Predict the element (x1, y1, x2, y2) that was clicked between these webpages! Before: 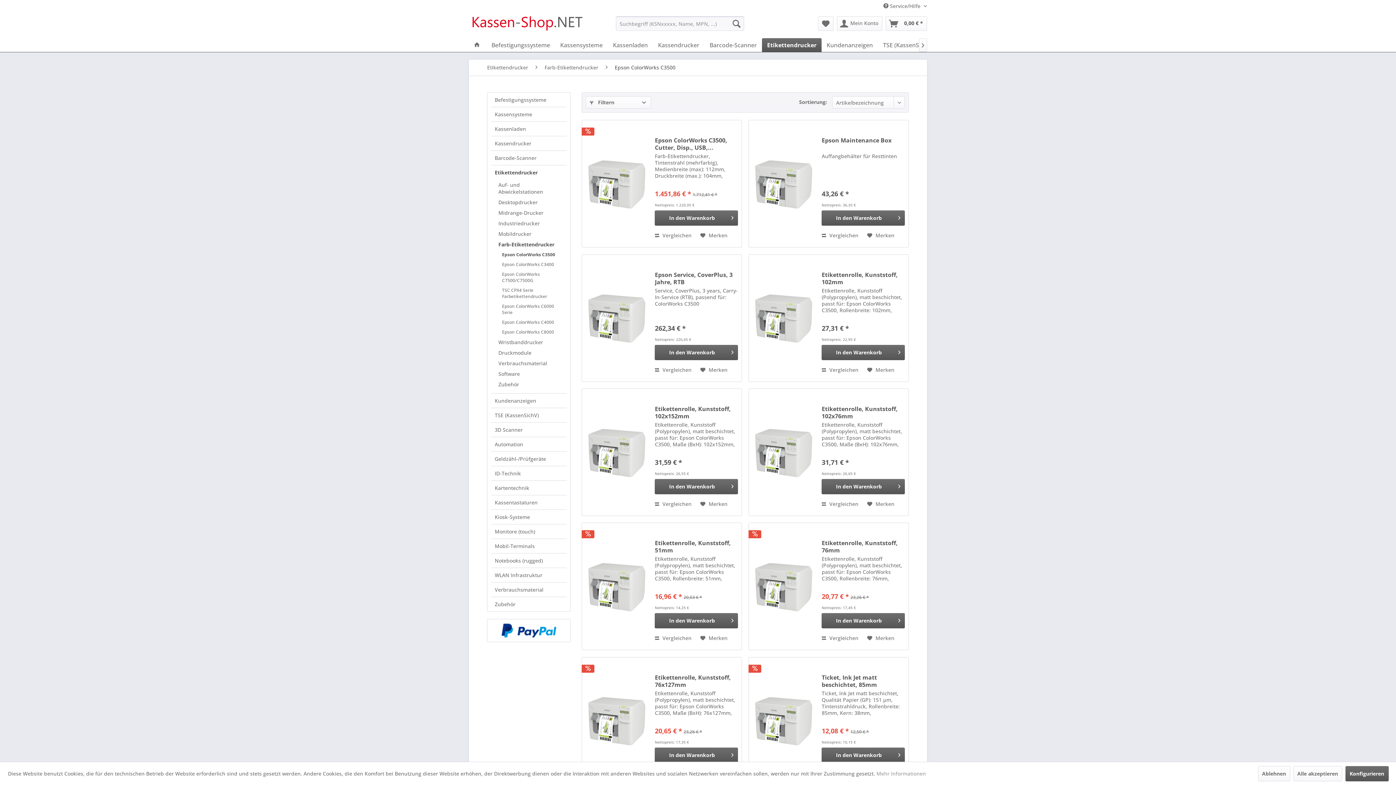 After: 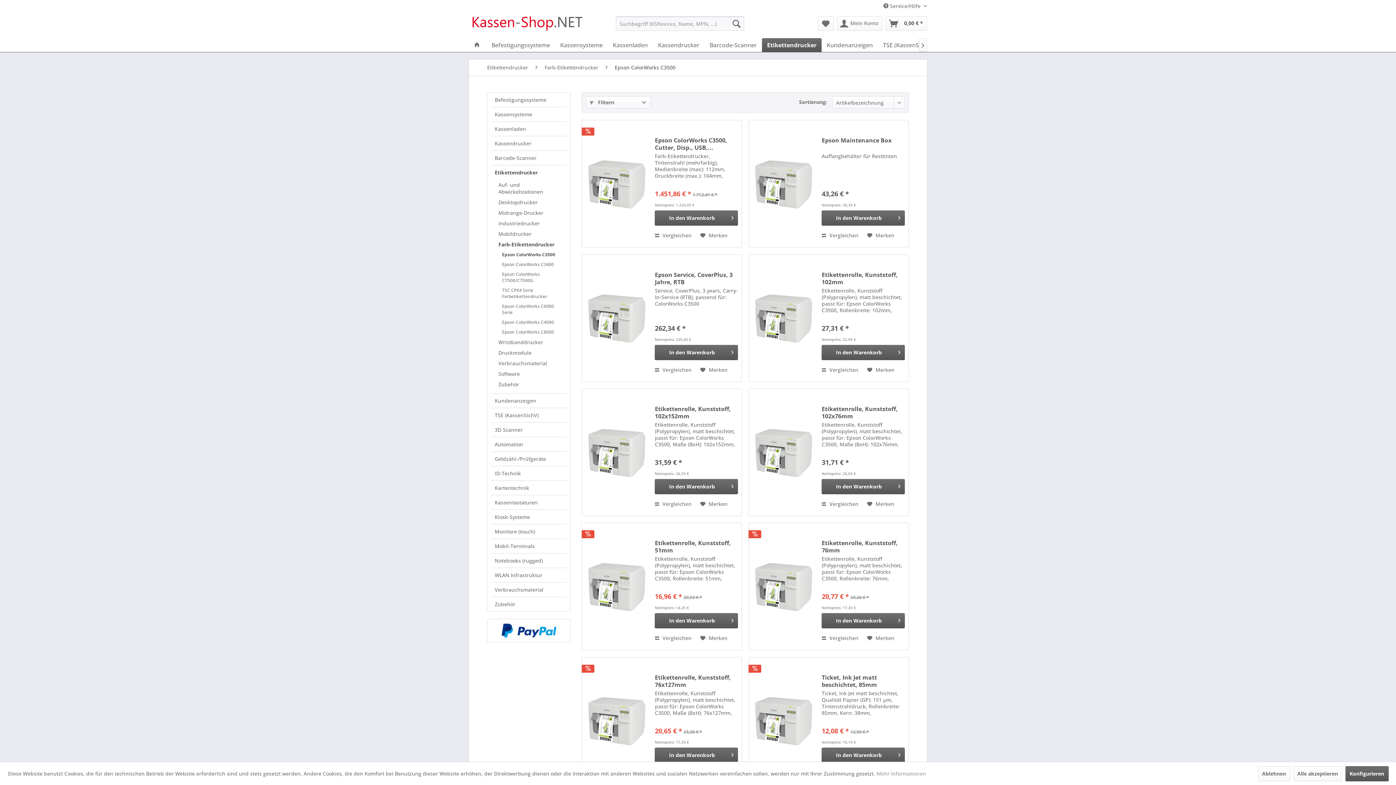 Action: bbox: (492, 624, 566, 637)